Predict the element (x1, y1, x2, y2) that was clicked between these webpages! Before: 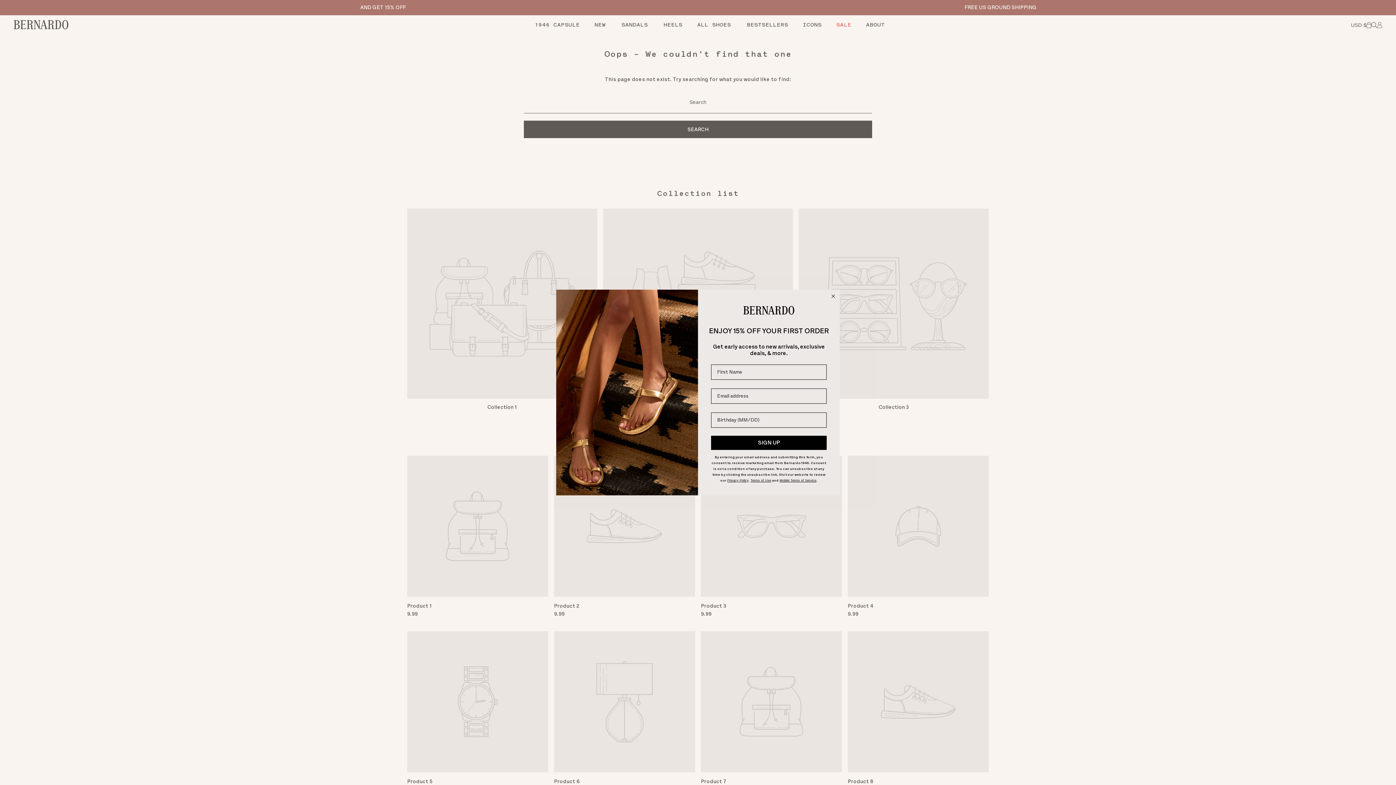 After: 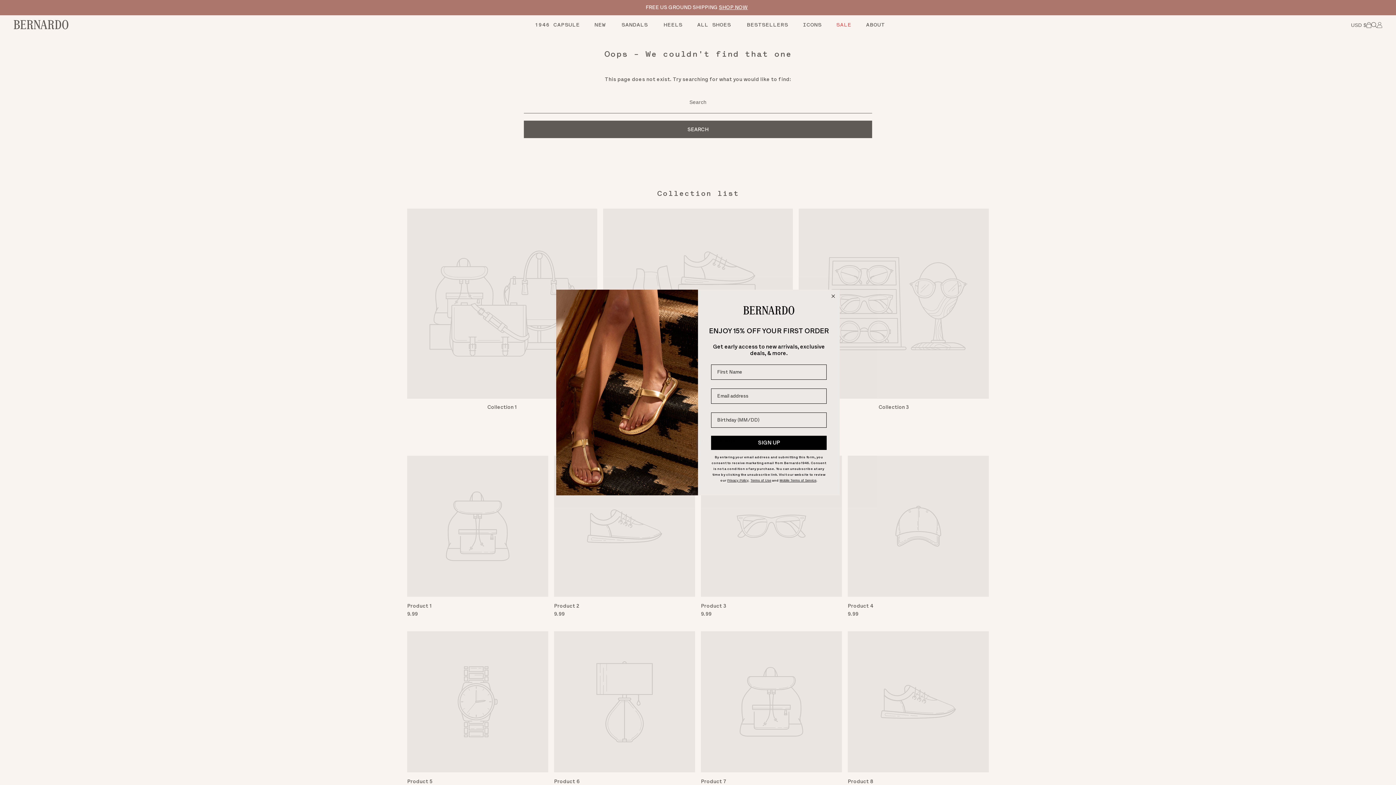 Action: label: Mobile Terms of Service bbox: (779, 499, 816, 503)